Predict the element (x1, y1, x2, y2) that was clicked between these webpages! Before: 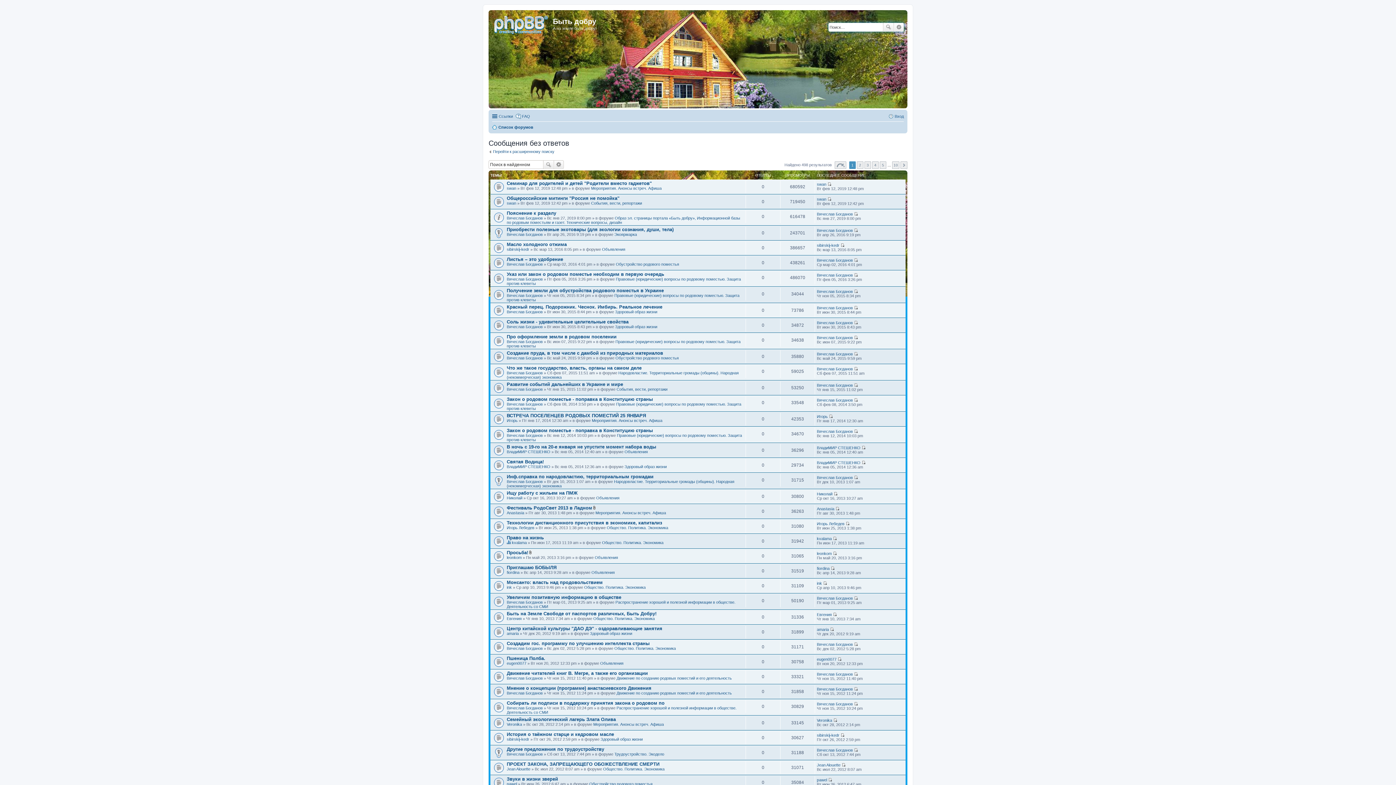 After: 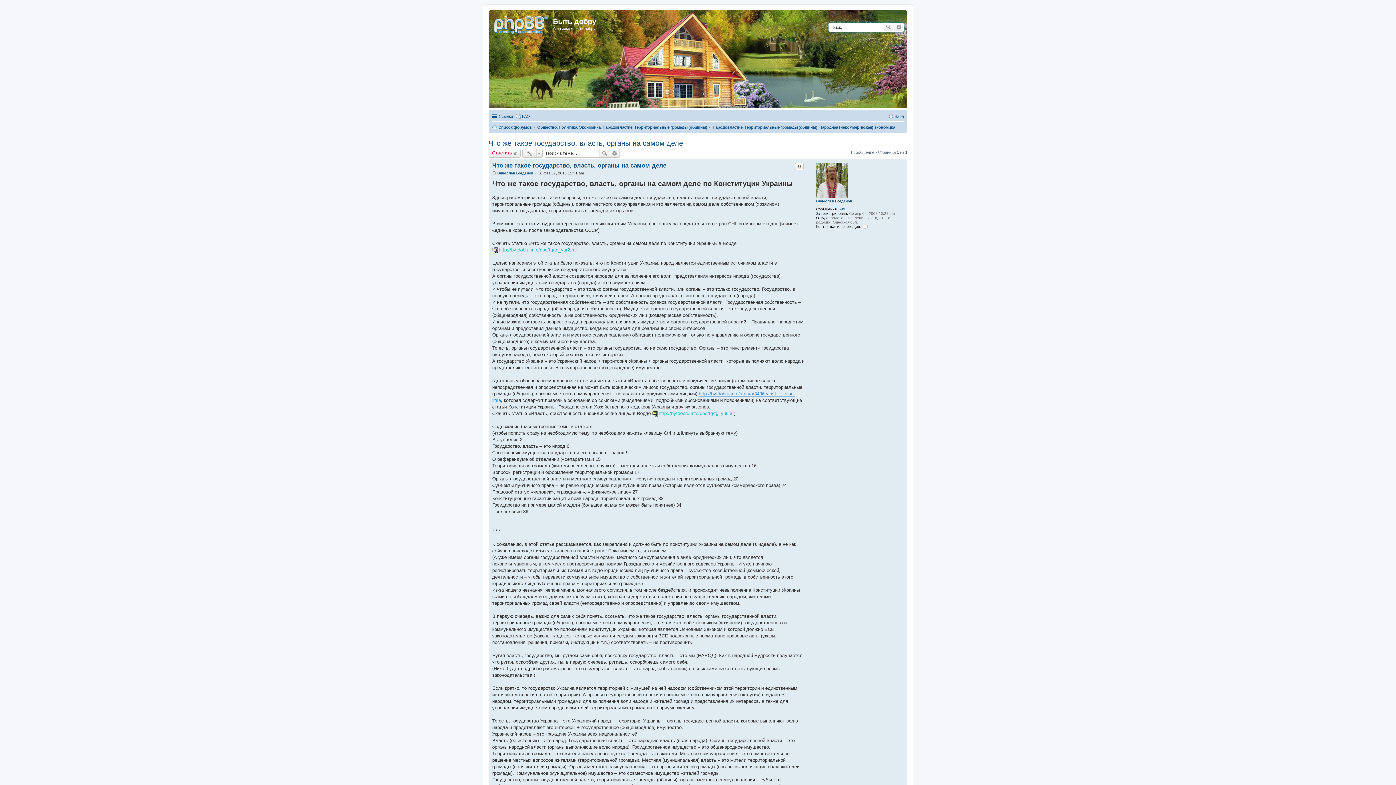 Action: bbox: (506, 365, 641, 370) label: Что же такое государство, власть, органы на самом деле